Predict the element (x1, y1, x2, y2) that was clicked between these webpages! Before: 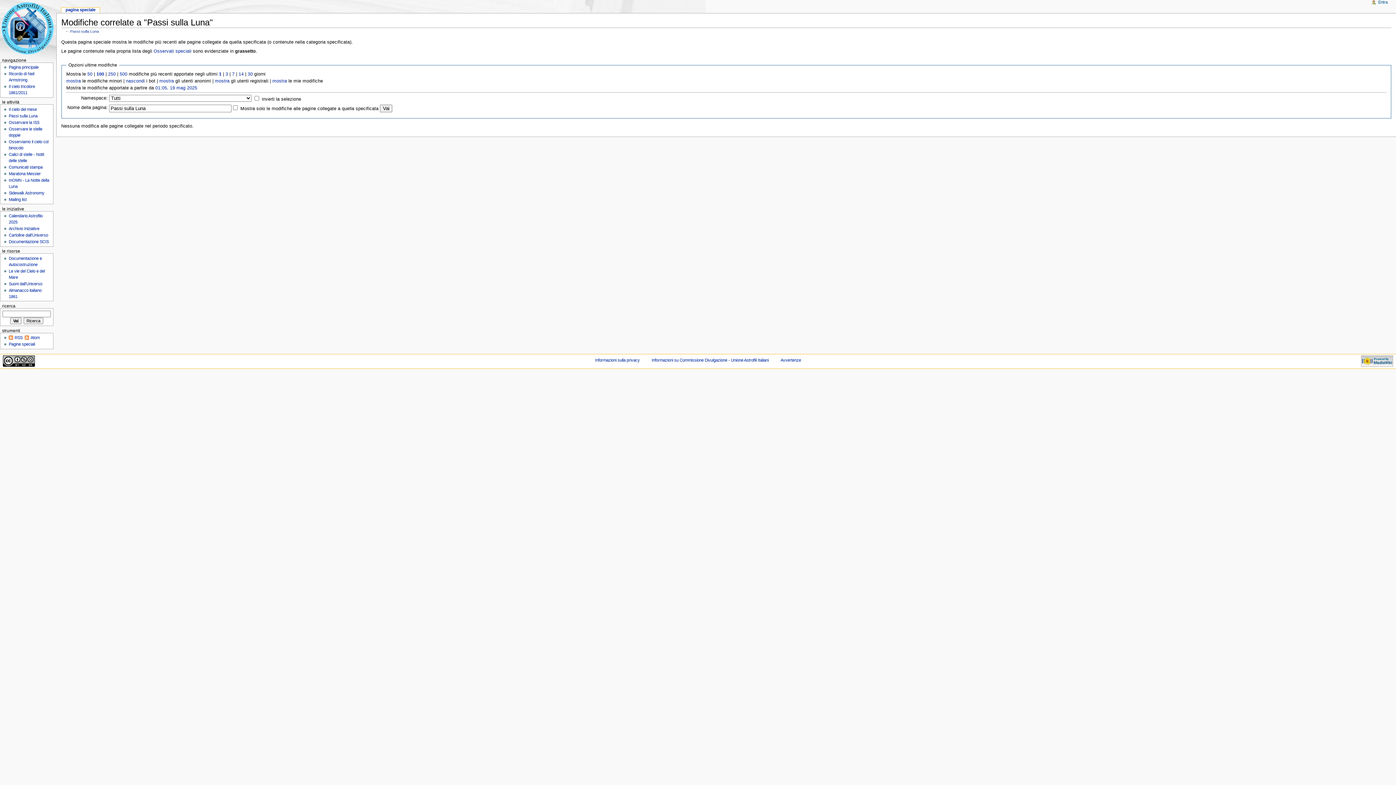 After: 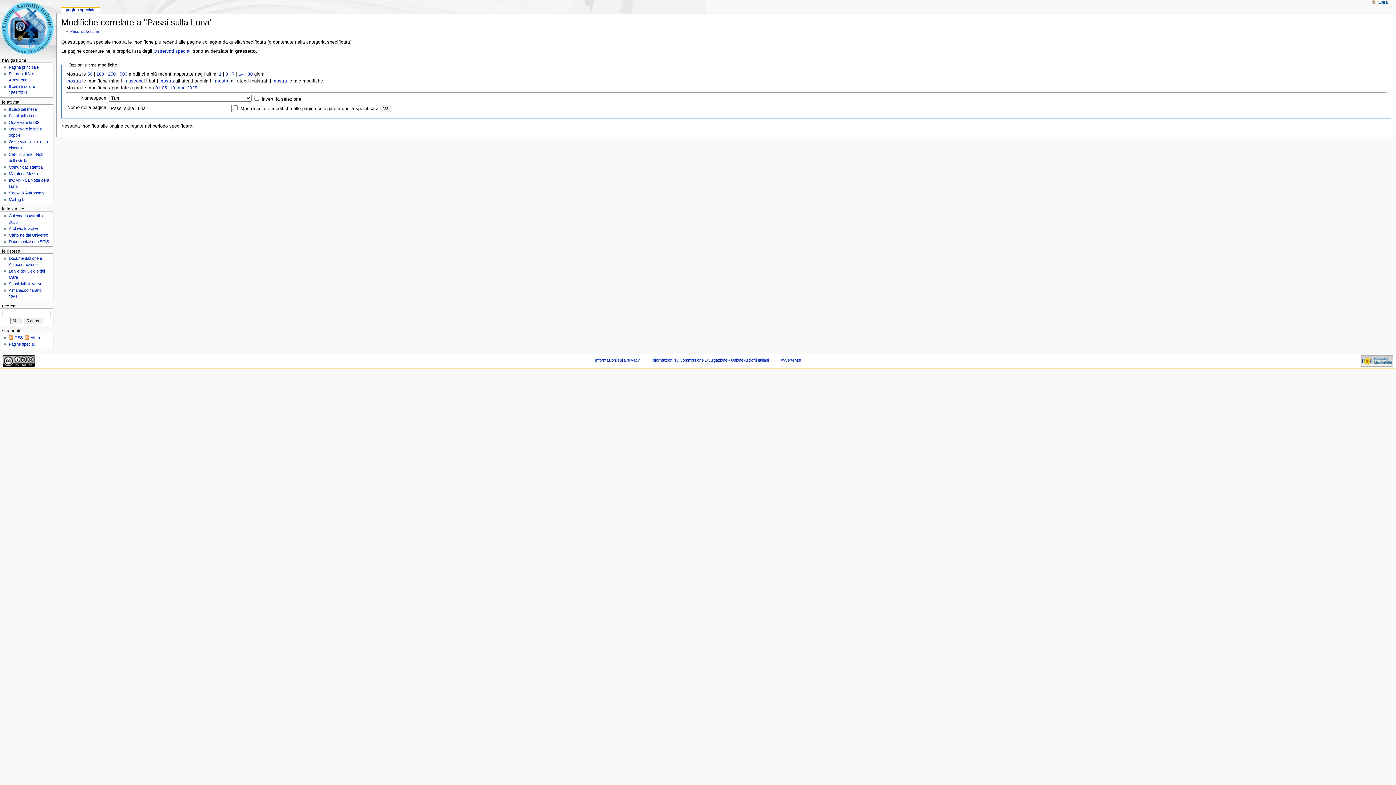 Action: bbox: (247, 71, 252, 76) label: 30